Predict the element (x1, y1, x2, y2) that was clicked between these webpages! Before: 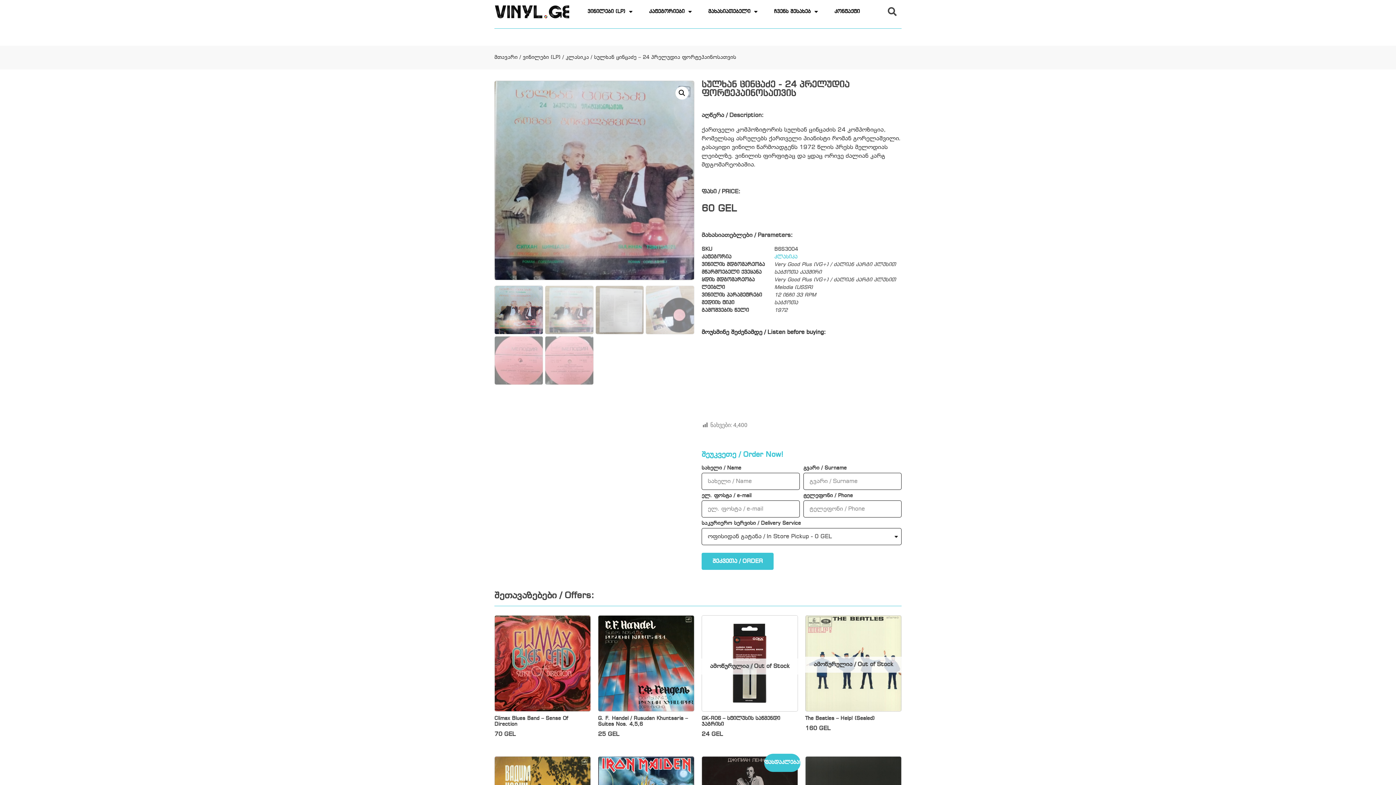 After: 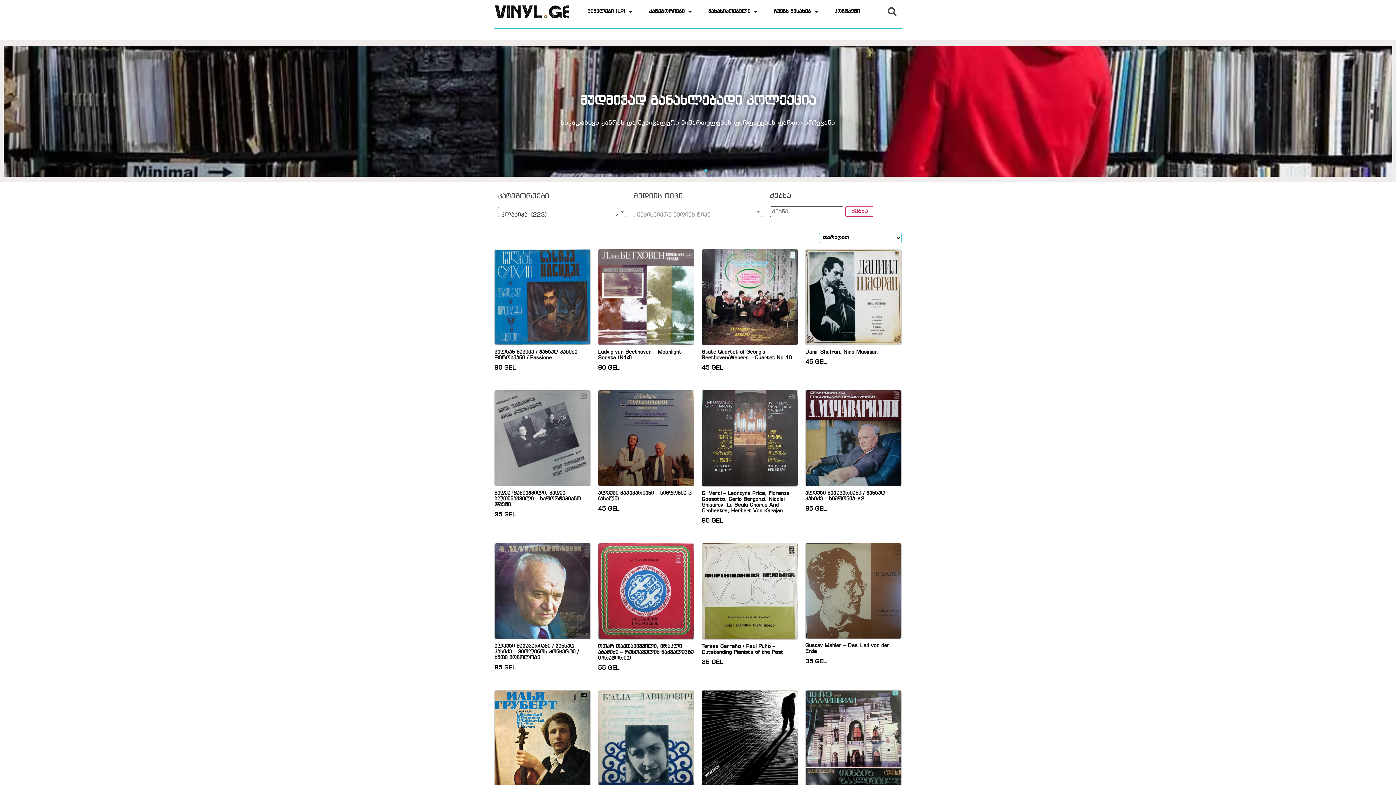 Action: label: კლასიკა bbox: (565, 54, 589, 60)